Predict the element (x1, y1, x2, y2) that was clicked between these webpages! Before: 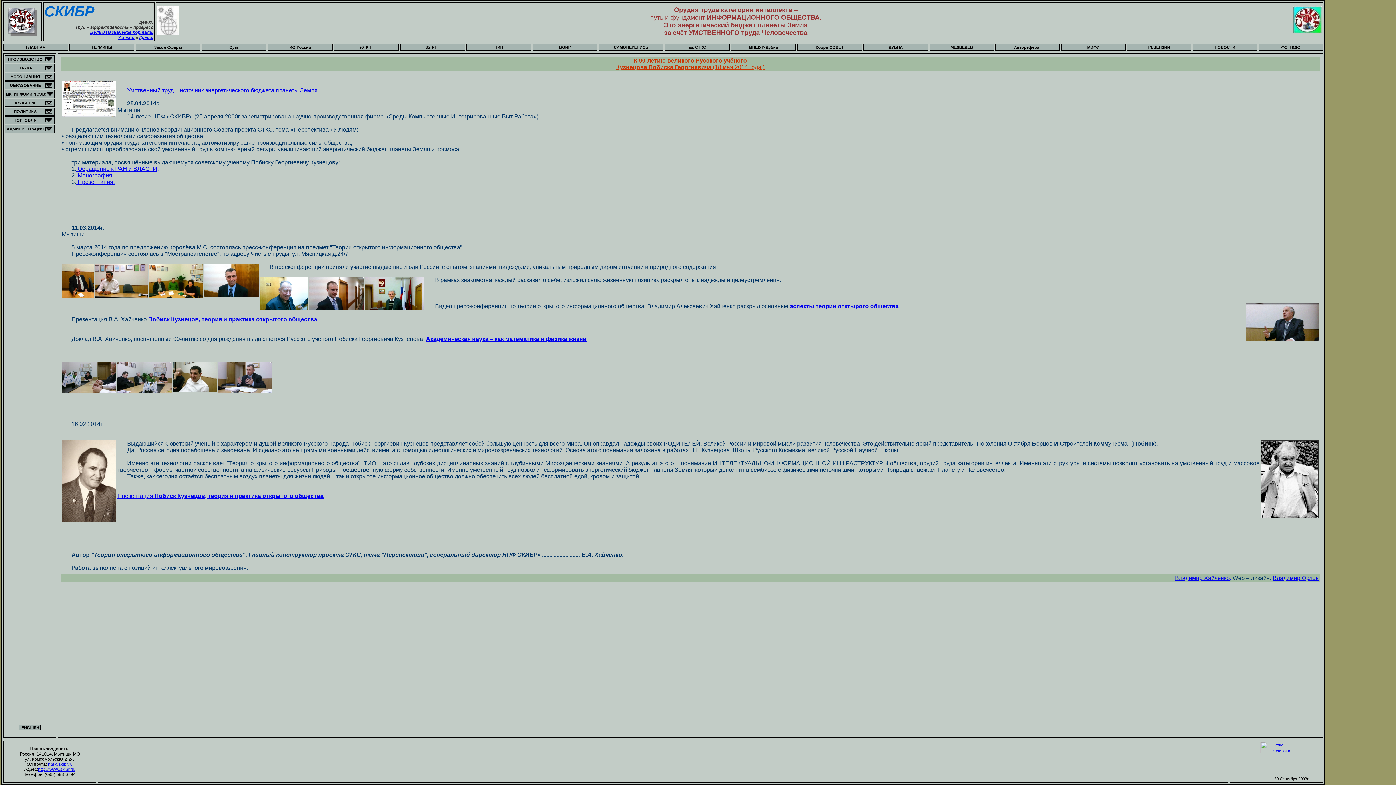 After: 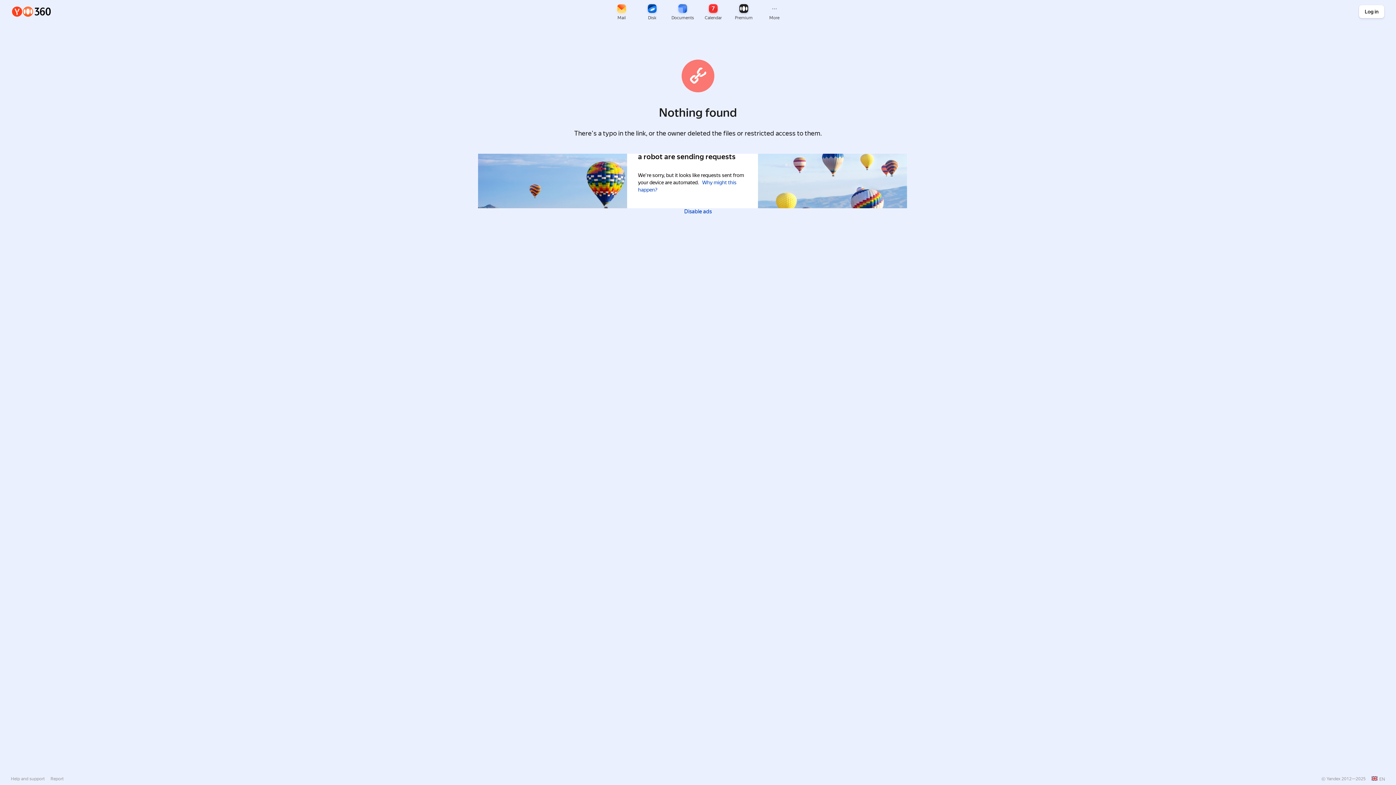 Action: label: аспекты теории отктырого общества bbox: (790, 303, 899, 309)